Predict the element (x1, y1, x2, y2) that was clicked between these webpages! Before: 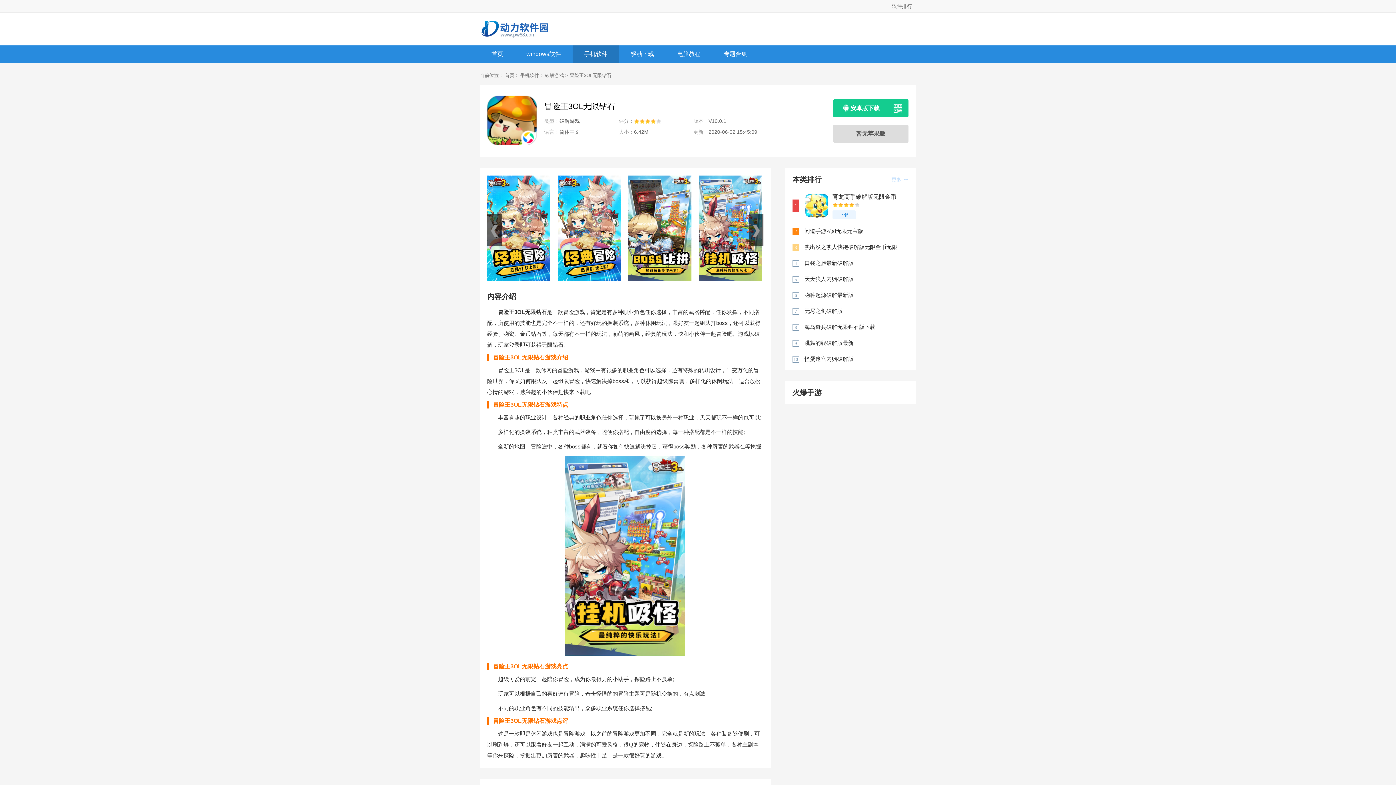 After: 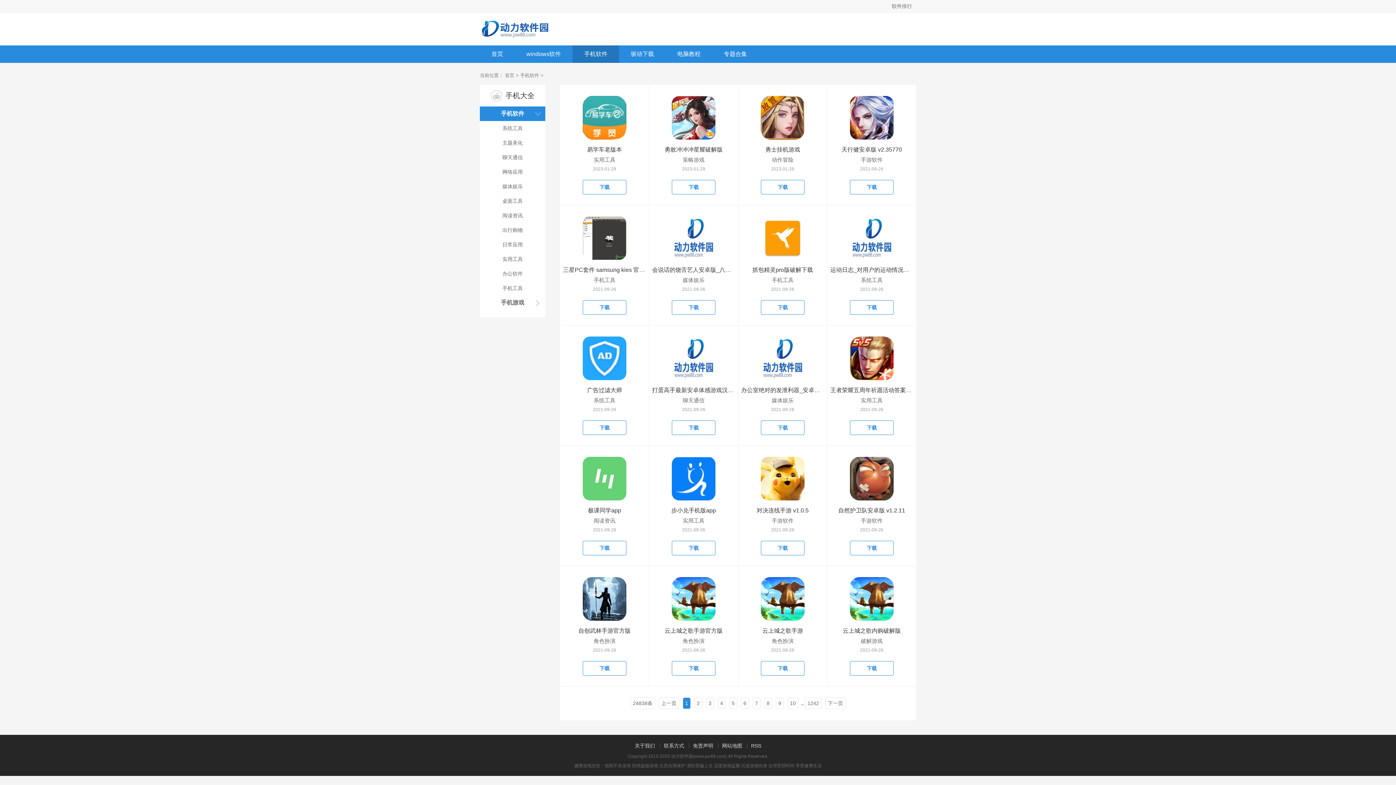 Action: bbox: (572, 45, 619, 62) label: 手机软件